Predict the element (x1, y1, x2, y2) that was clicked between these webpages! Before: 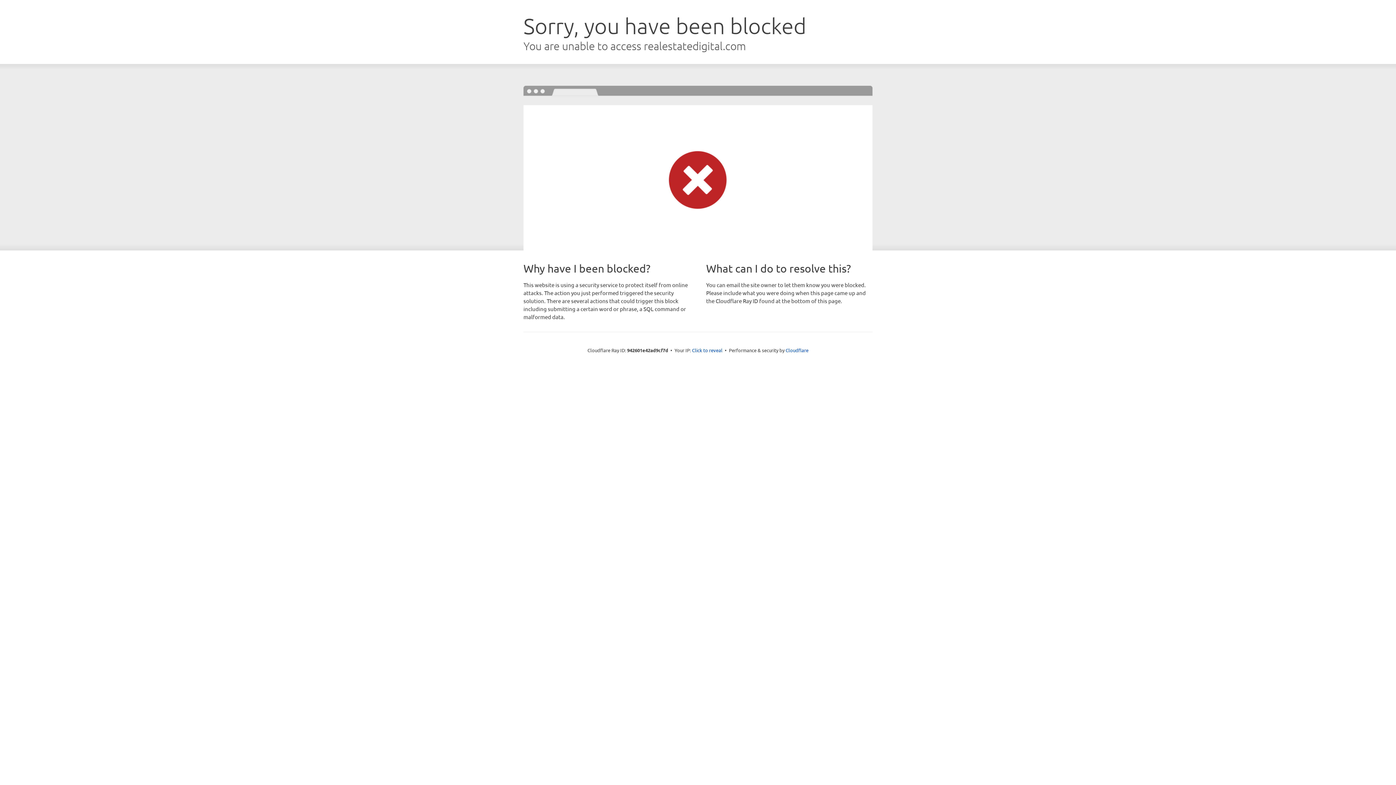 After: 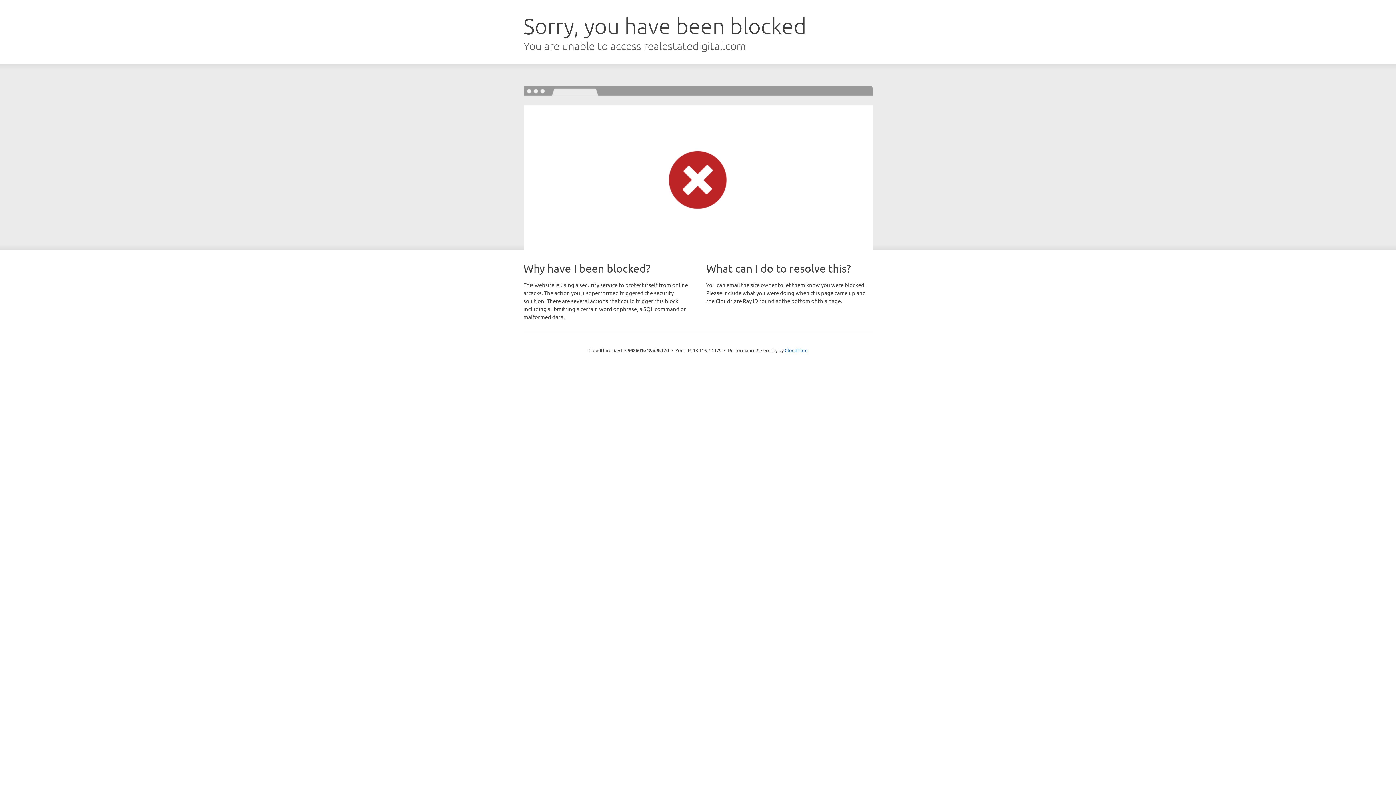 Action: bbox: (692, 346, 722, 353) label: Click to reveal